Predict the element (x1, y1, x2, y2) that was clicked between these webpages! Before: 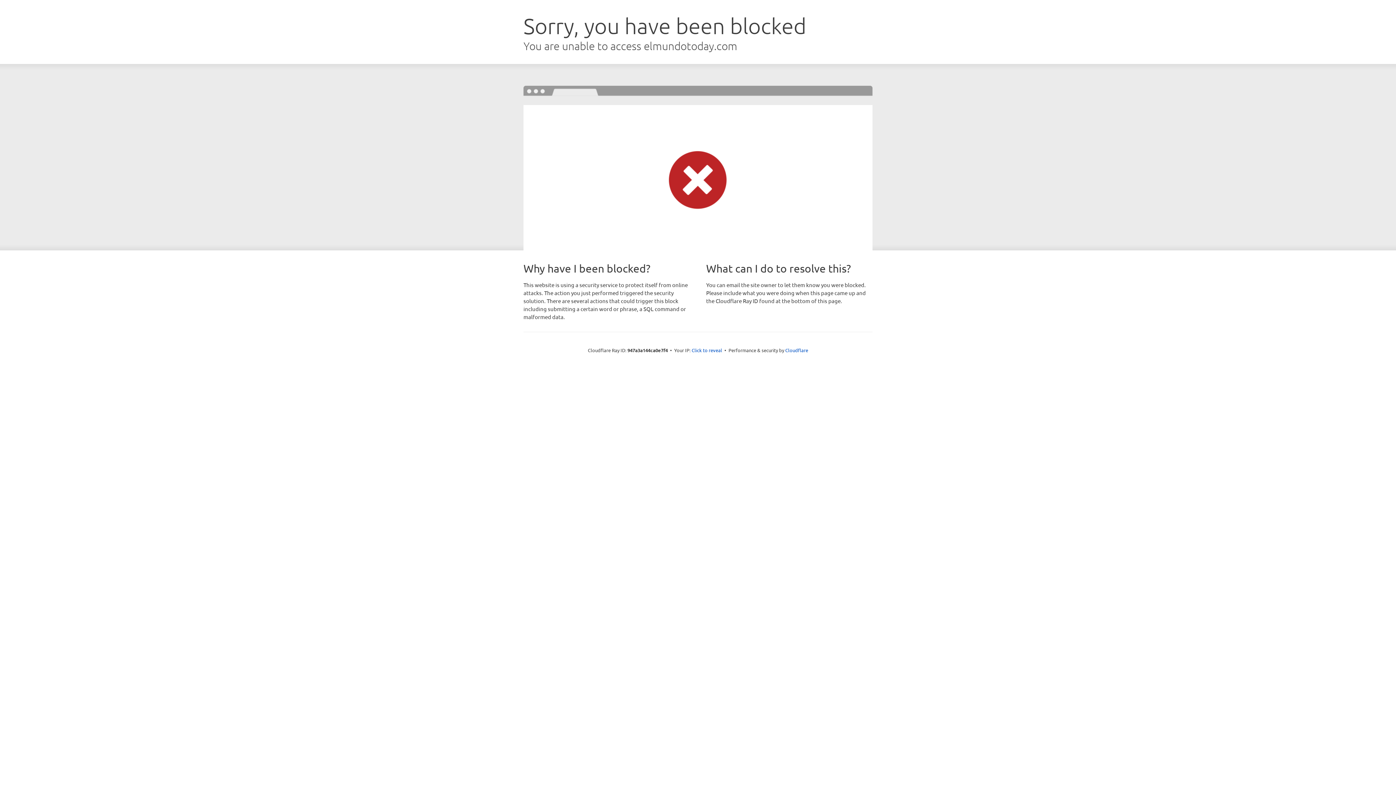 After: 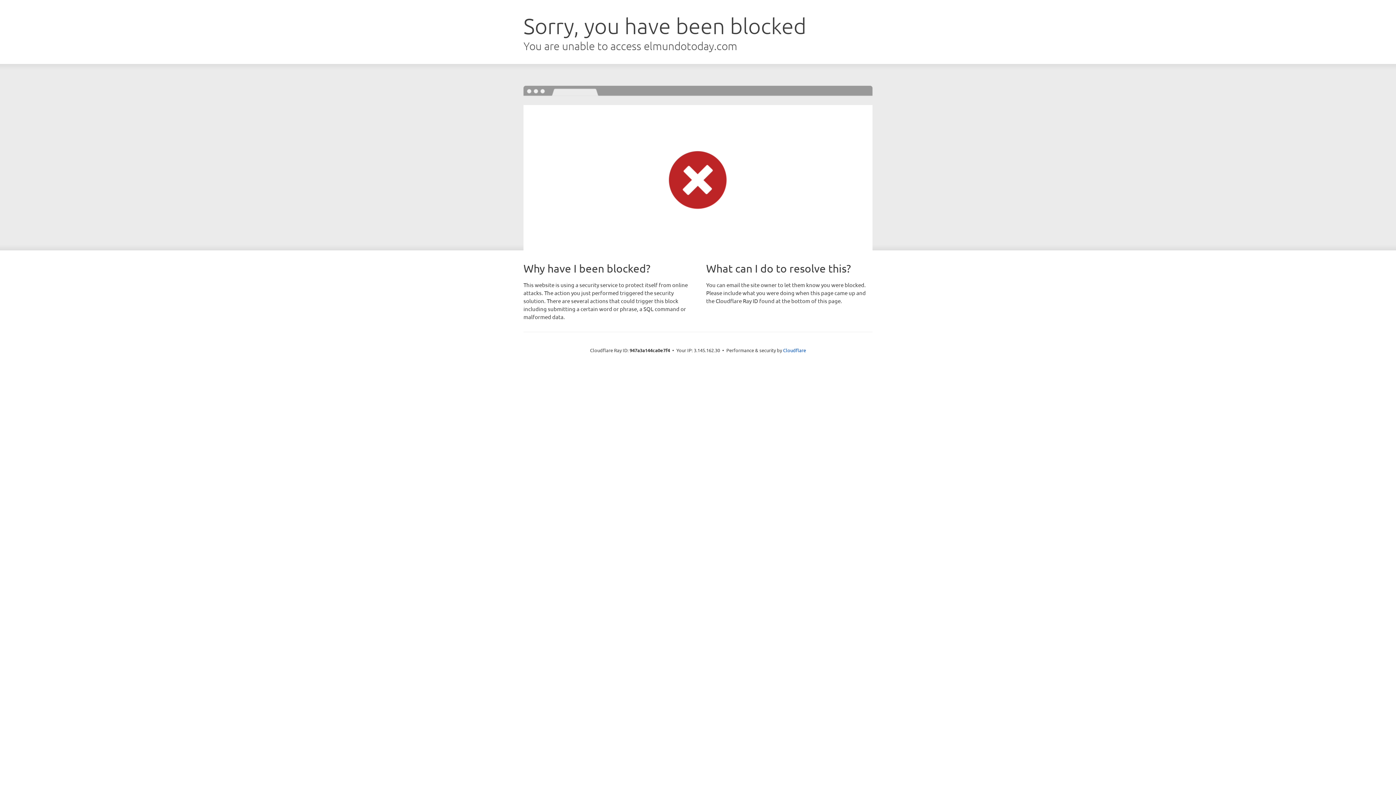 Action: label: Click to reveal bbox: (691, 346, 722, 353)